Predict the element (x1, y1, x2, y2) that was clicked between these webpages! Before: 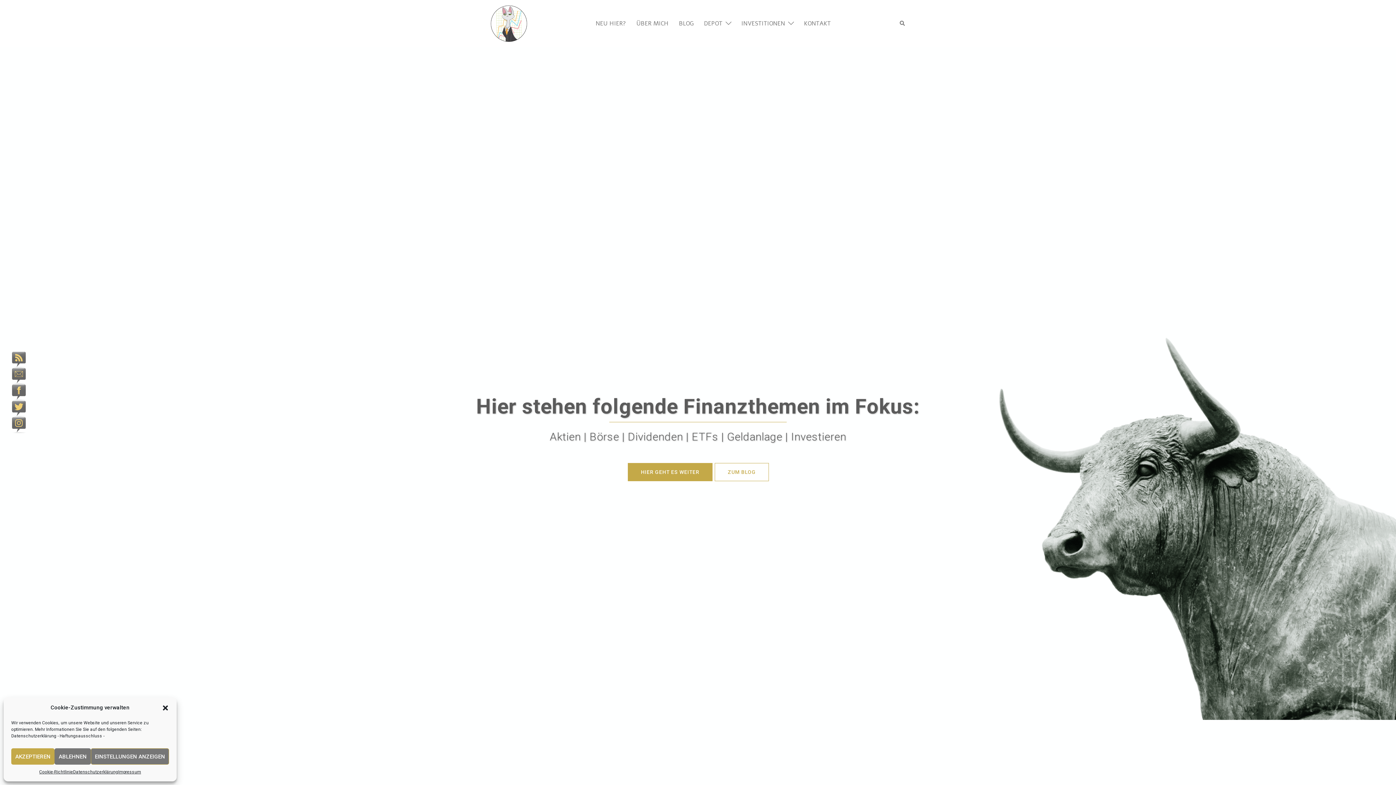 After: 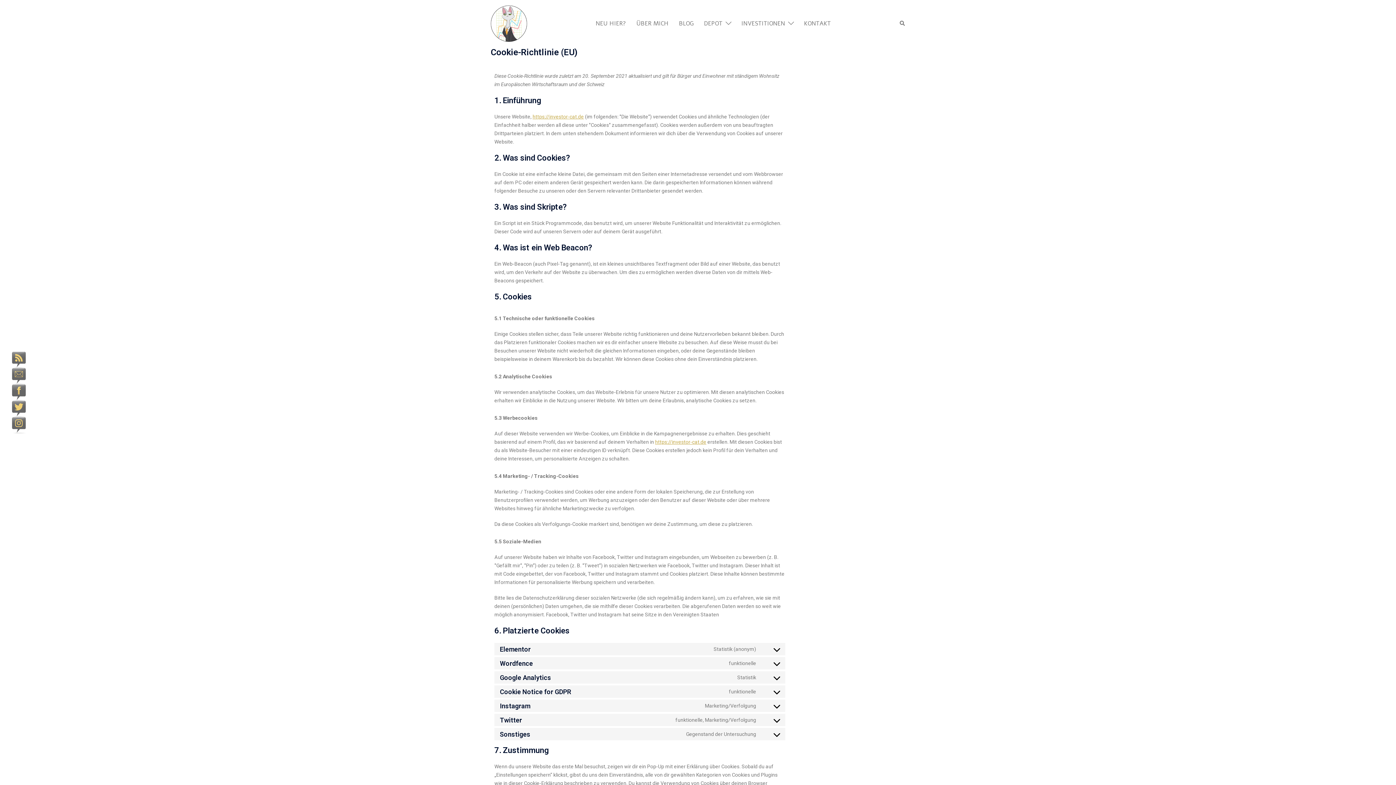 Action: label: Cookie-Richtlinie bbox: (39, 768, 73, 776)